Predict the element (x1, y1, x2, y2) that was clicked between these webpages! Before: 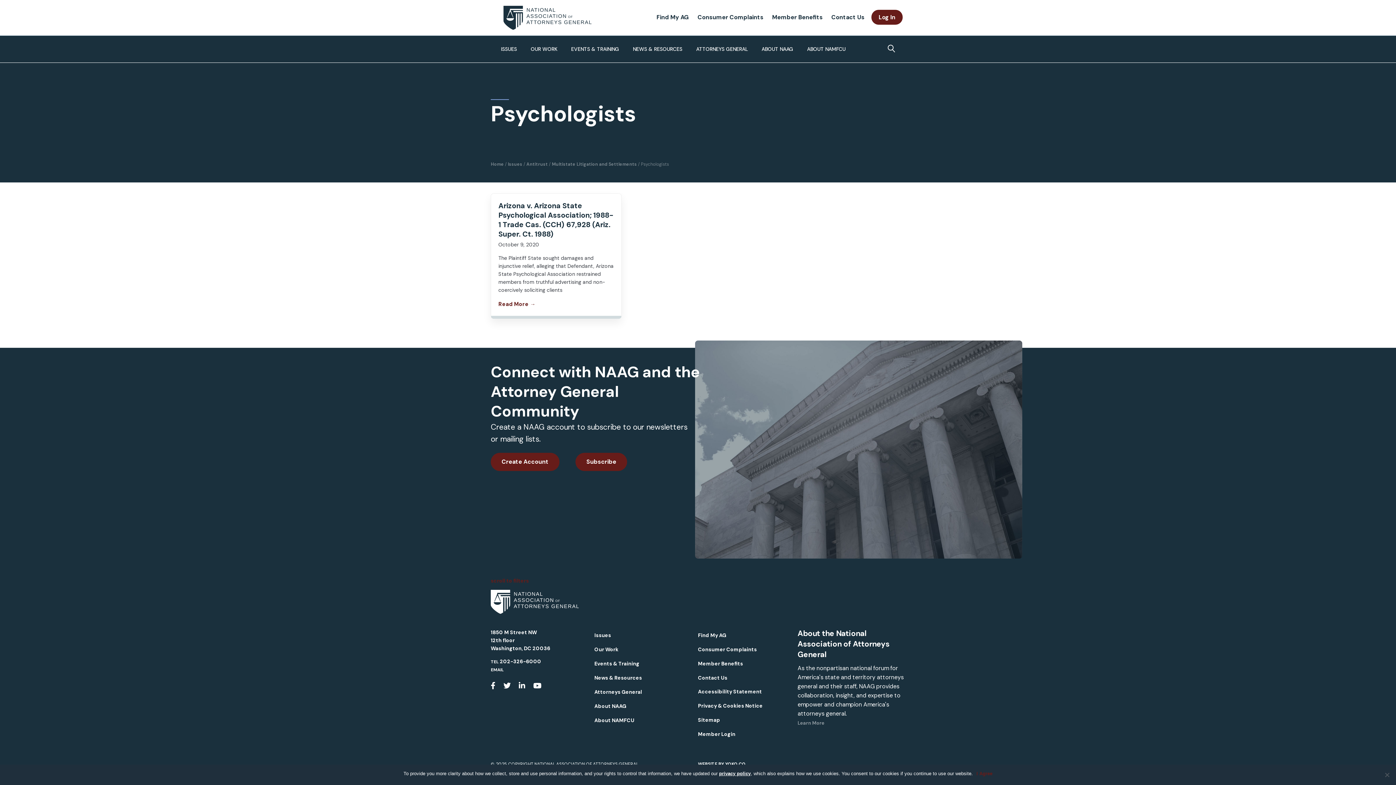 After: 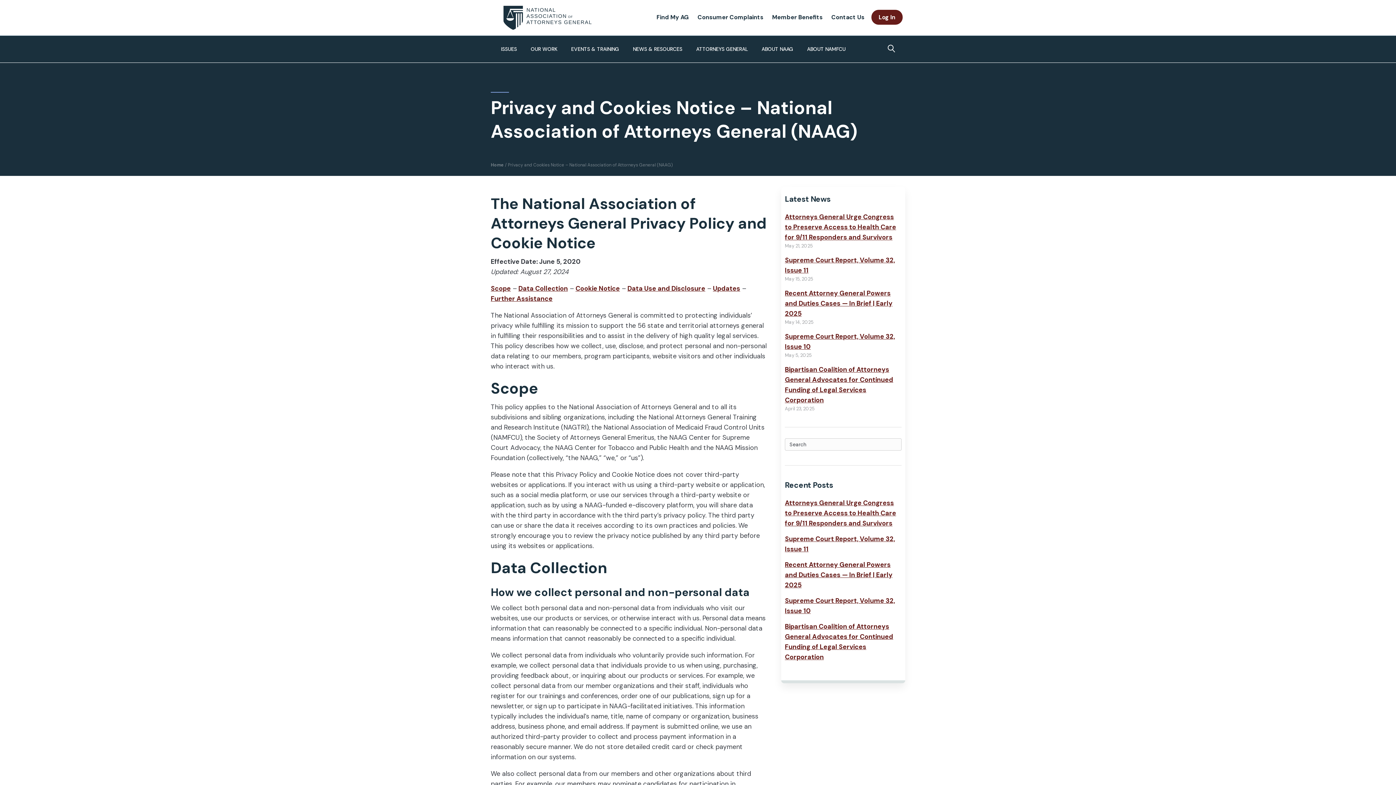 Action: label: Privacy & Cookies Notice bbox: (698, 699, 797, 713)